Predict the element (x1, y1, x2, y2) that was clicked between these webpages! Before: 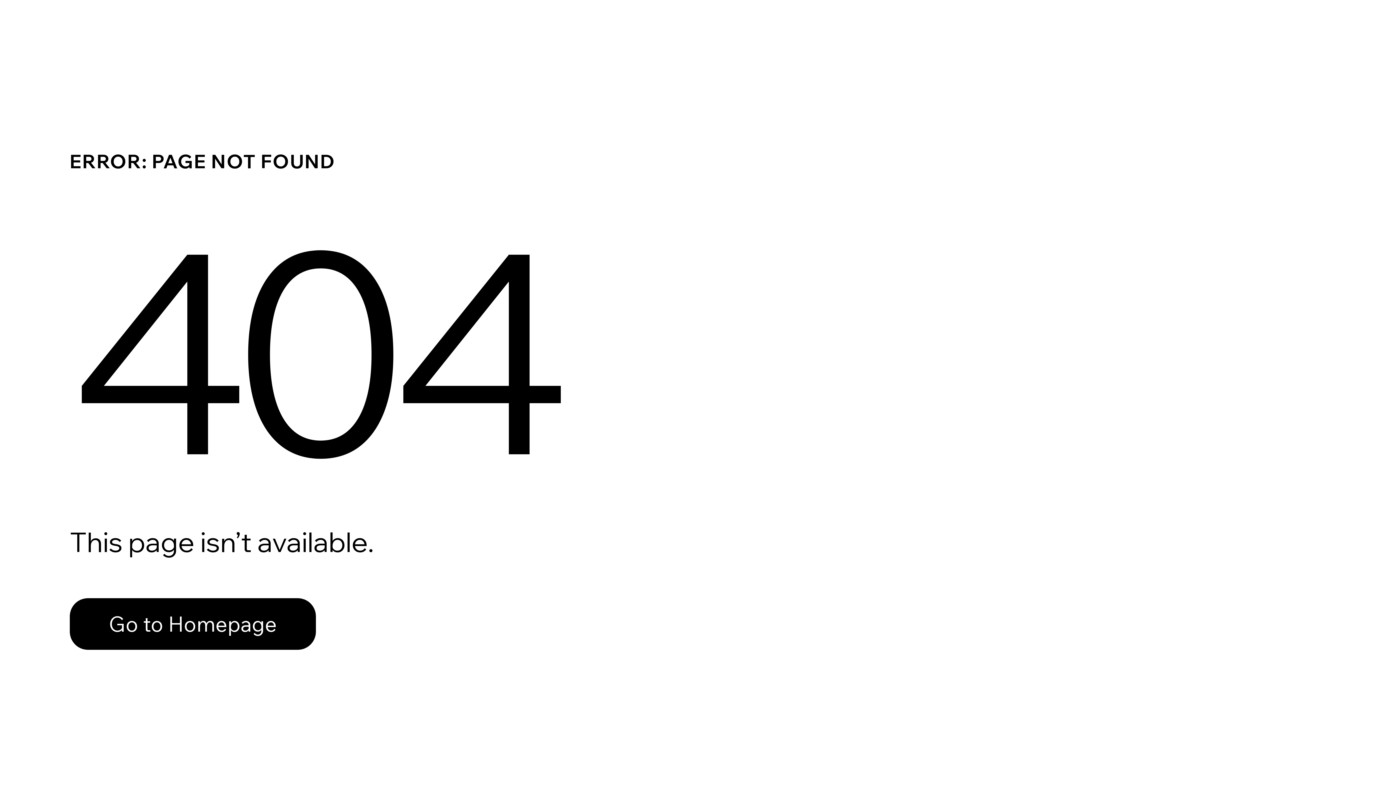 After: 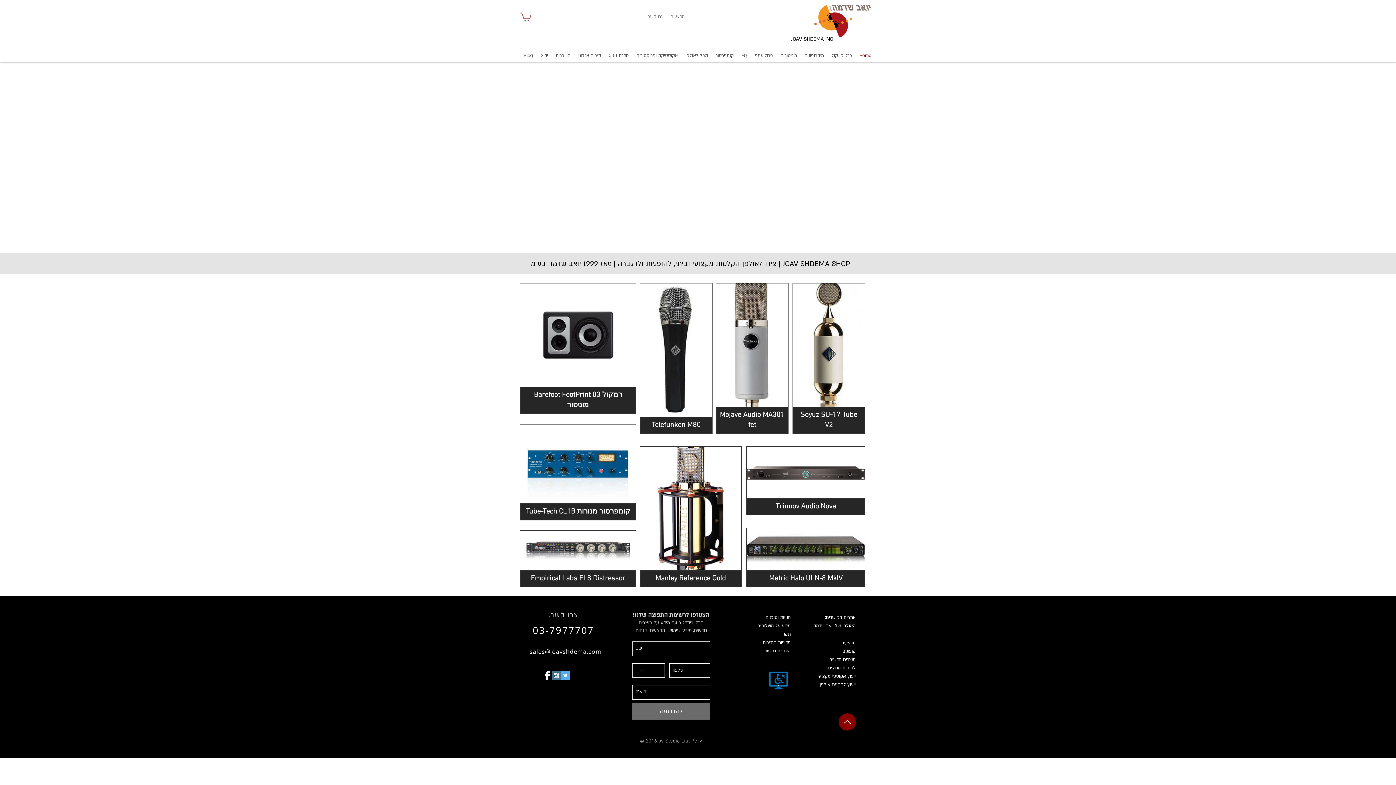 Action: bbox: (69, 598, 316, 650) label: Go to Homepage